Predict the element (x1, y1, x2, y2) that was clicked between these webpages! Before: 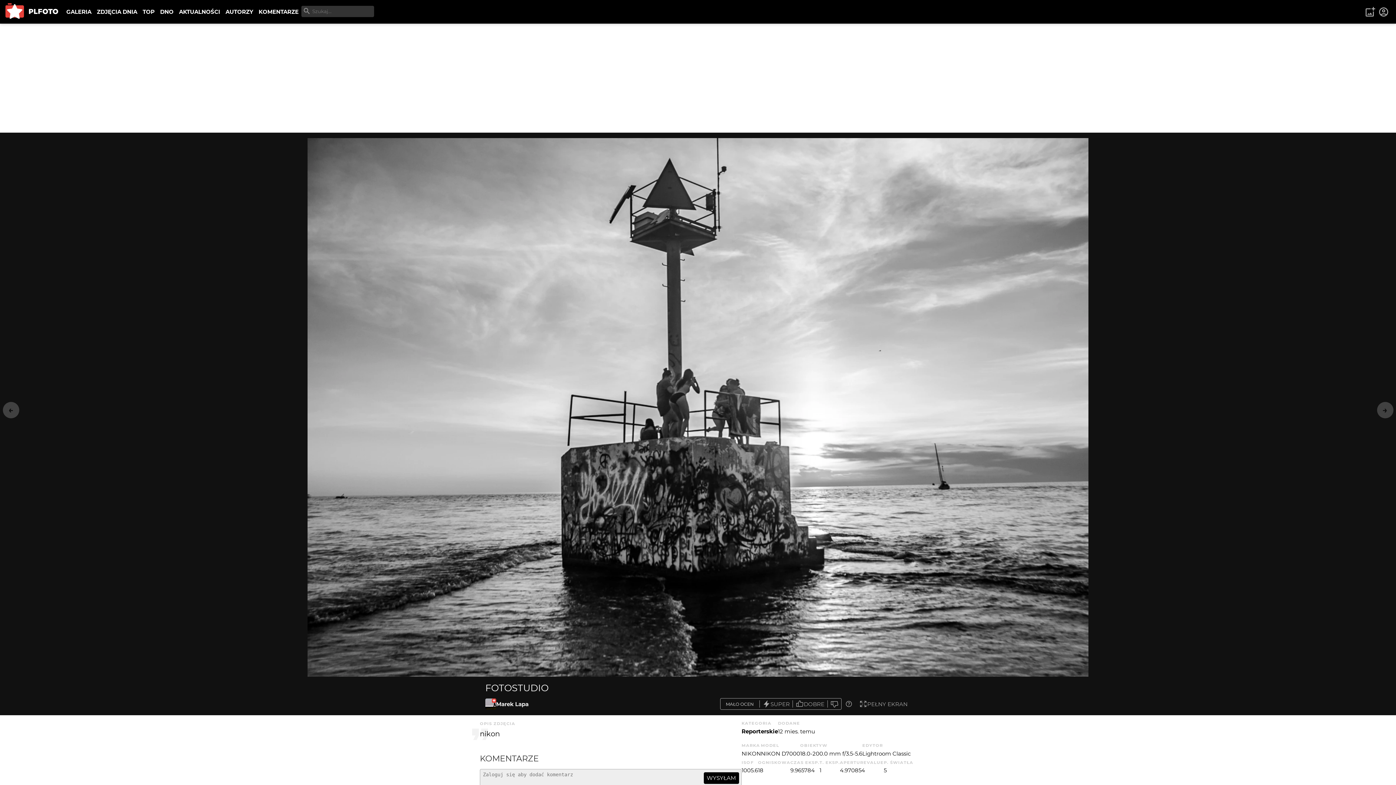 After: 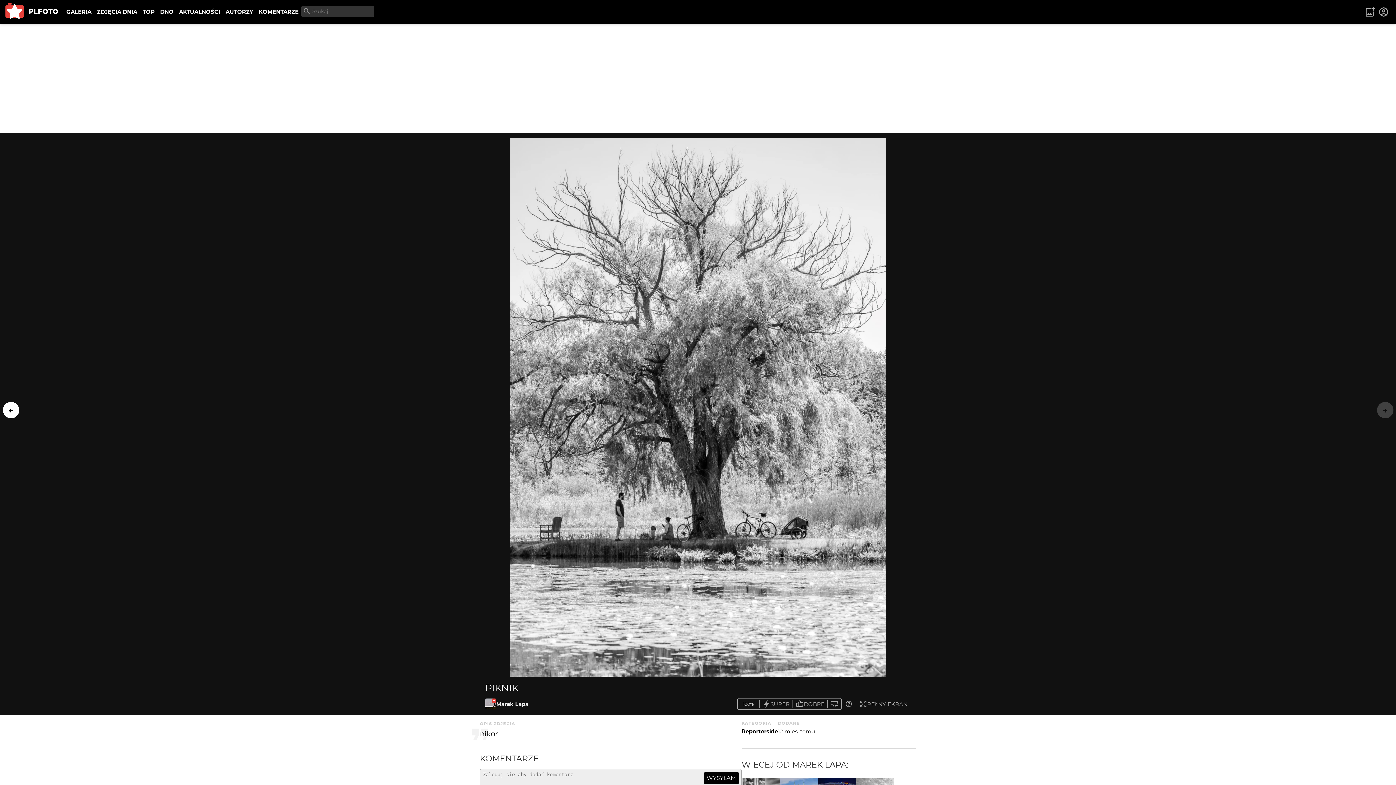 Action: bbox: (0, 396, 21, 424) label: ←